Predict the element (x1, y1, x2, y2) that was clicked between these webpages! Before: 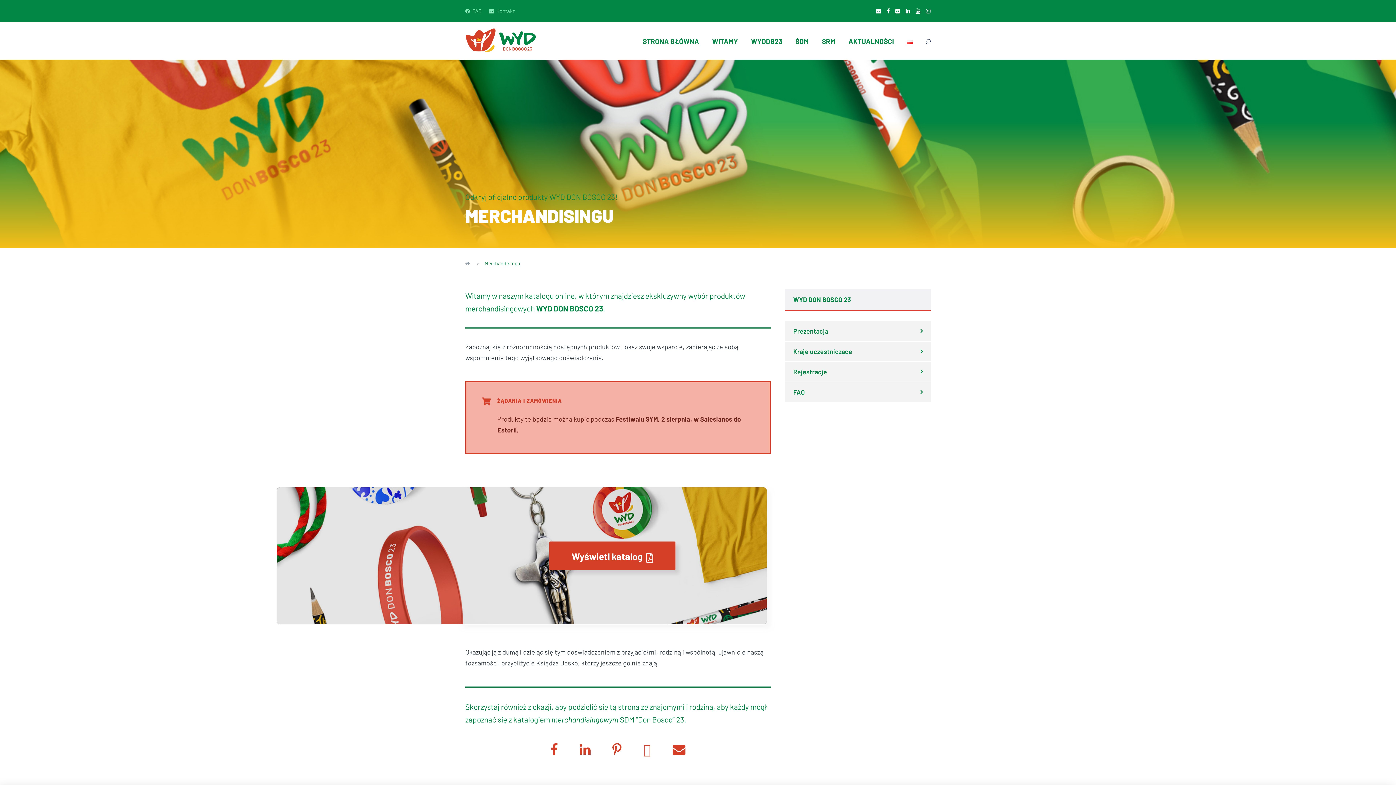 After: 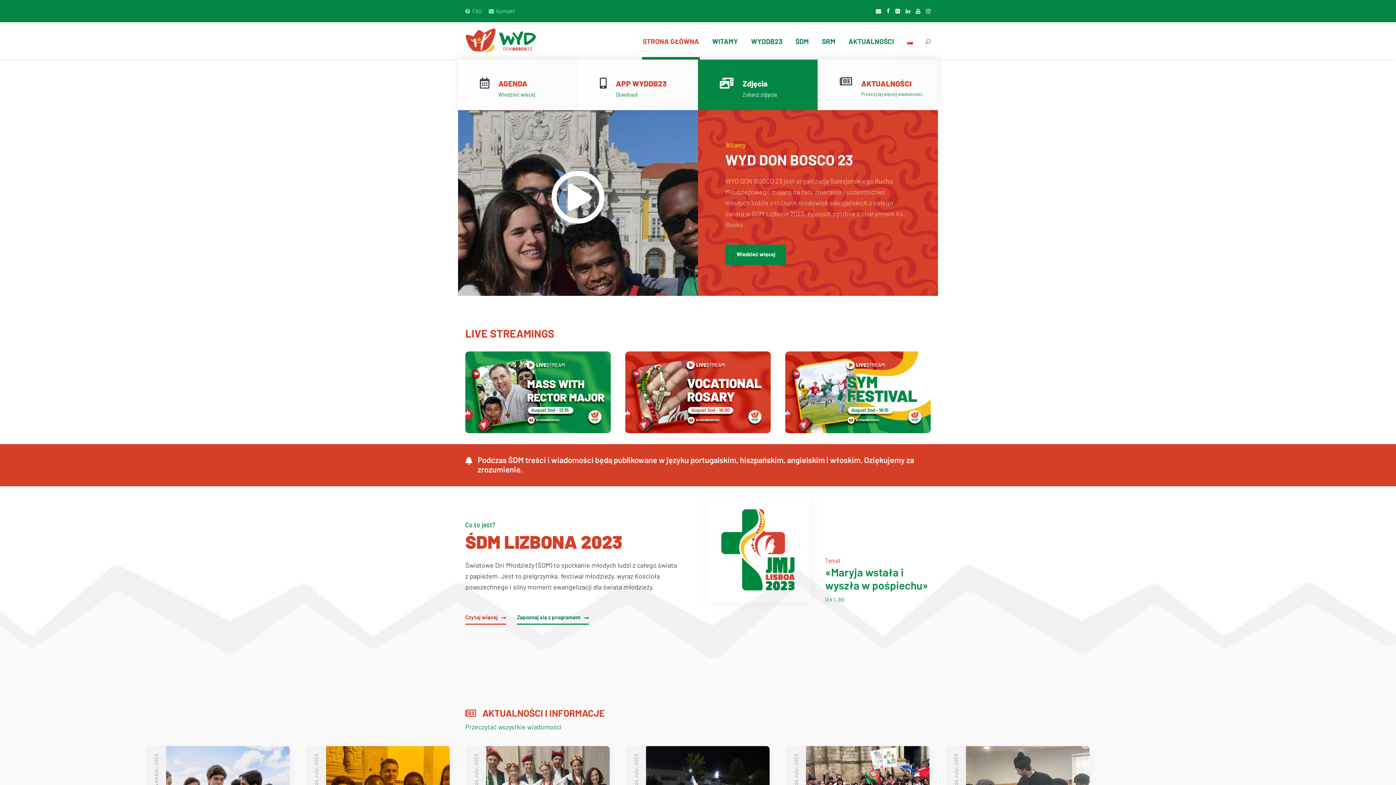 Action: bbox: (642, 35, 699, 59) label: STRONA GŁÓWNA